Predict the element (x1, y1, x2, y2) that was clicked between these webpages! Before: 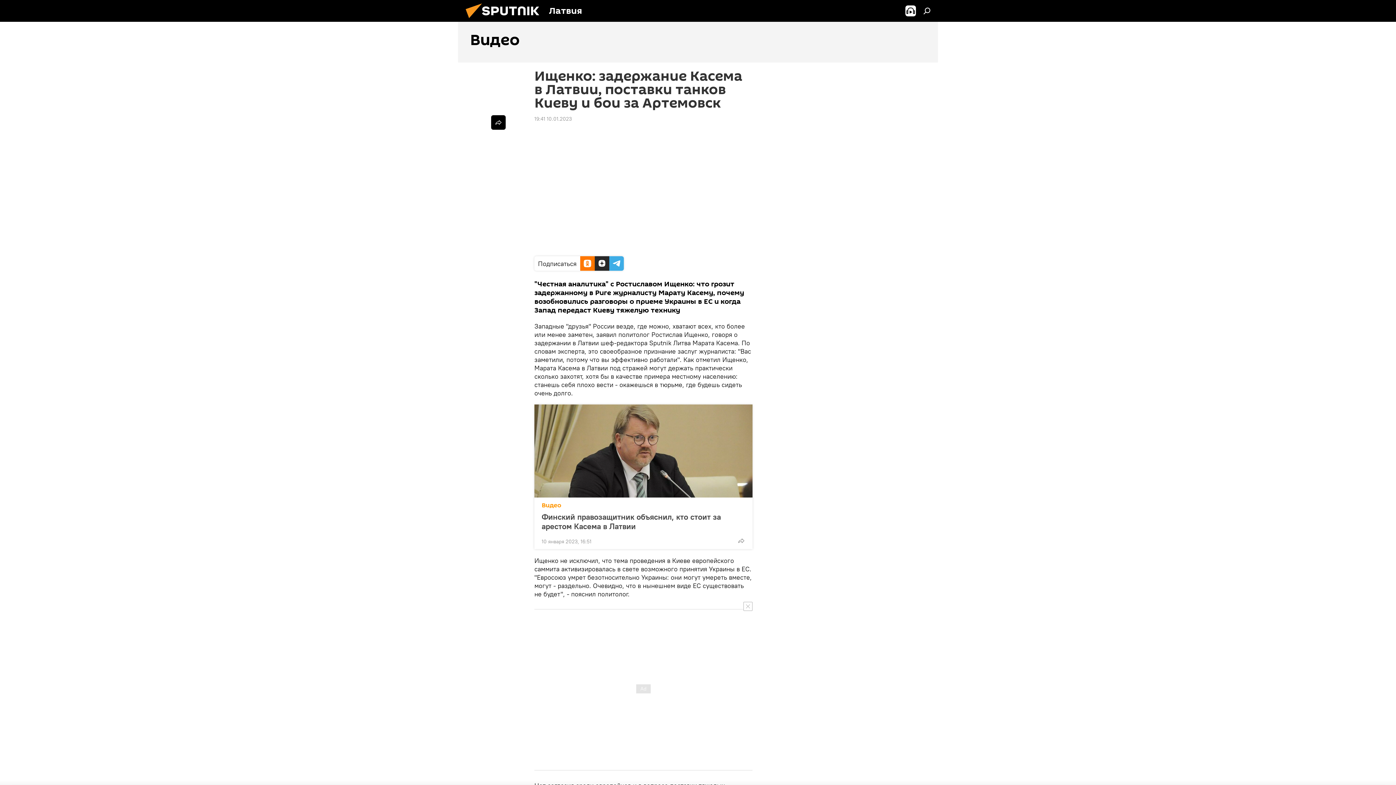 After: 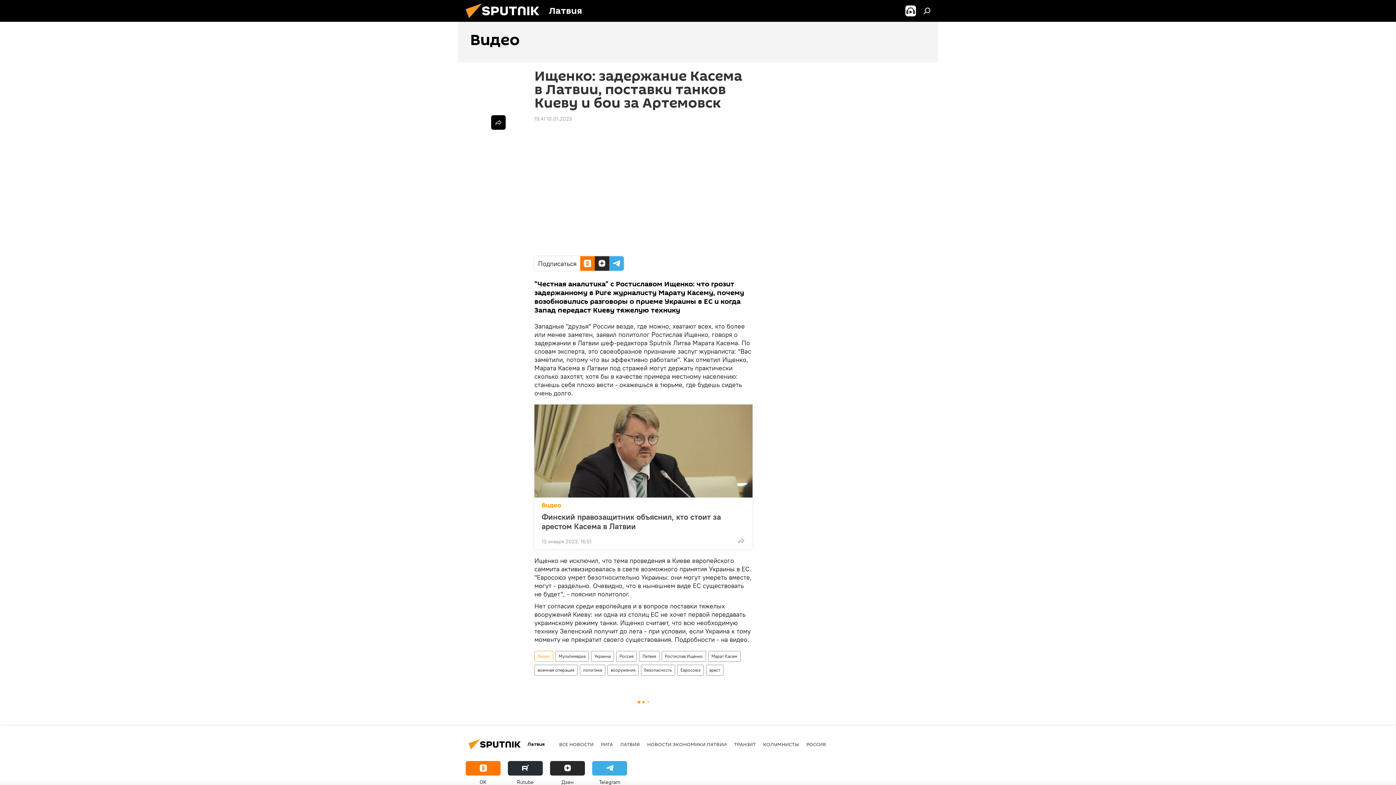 Action: bbox: (743, 602, 752, 611)